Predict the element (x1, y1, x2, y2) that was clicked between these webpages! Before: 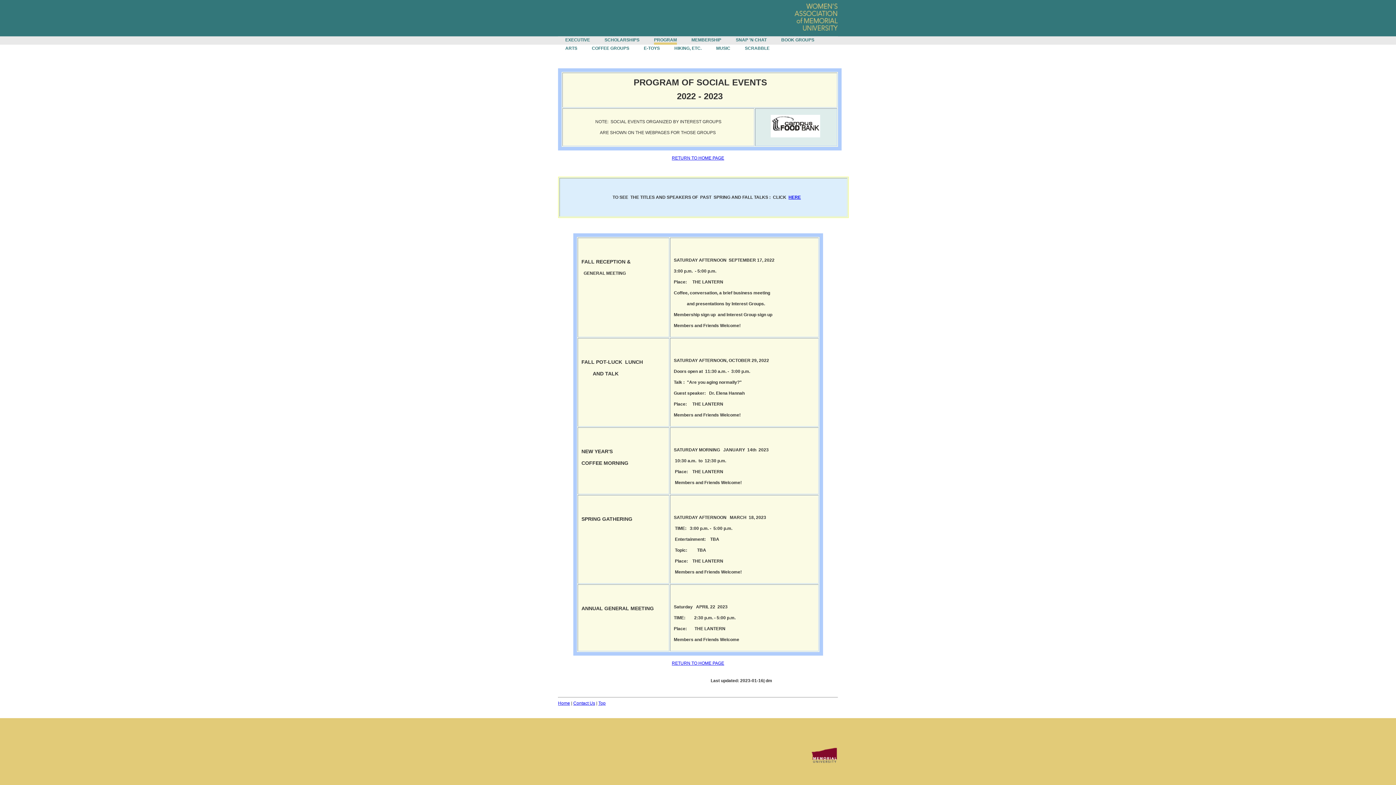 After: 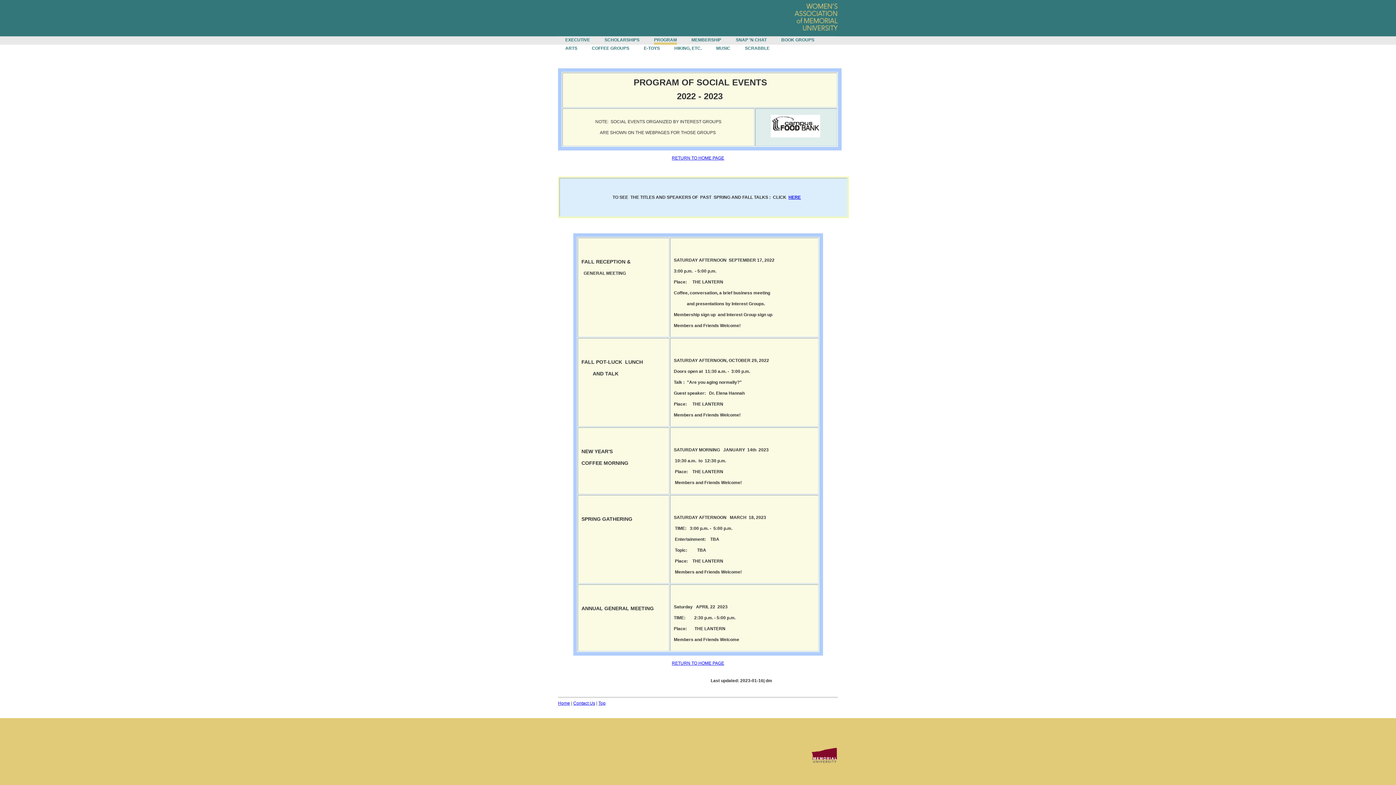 Action: label: Contact Us bbox: (573, 701, 595, 706)